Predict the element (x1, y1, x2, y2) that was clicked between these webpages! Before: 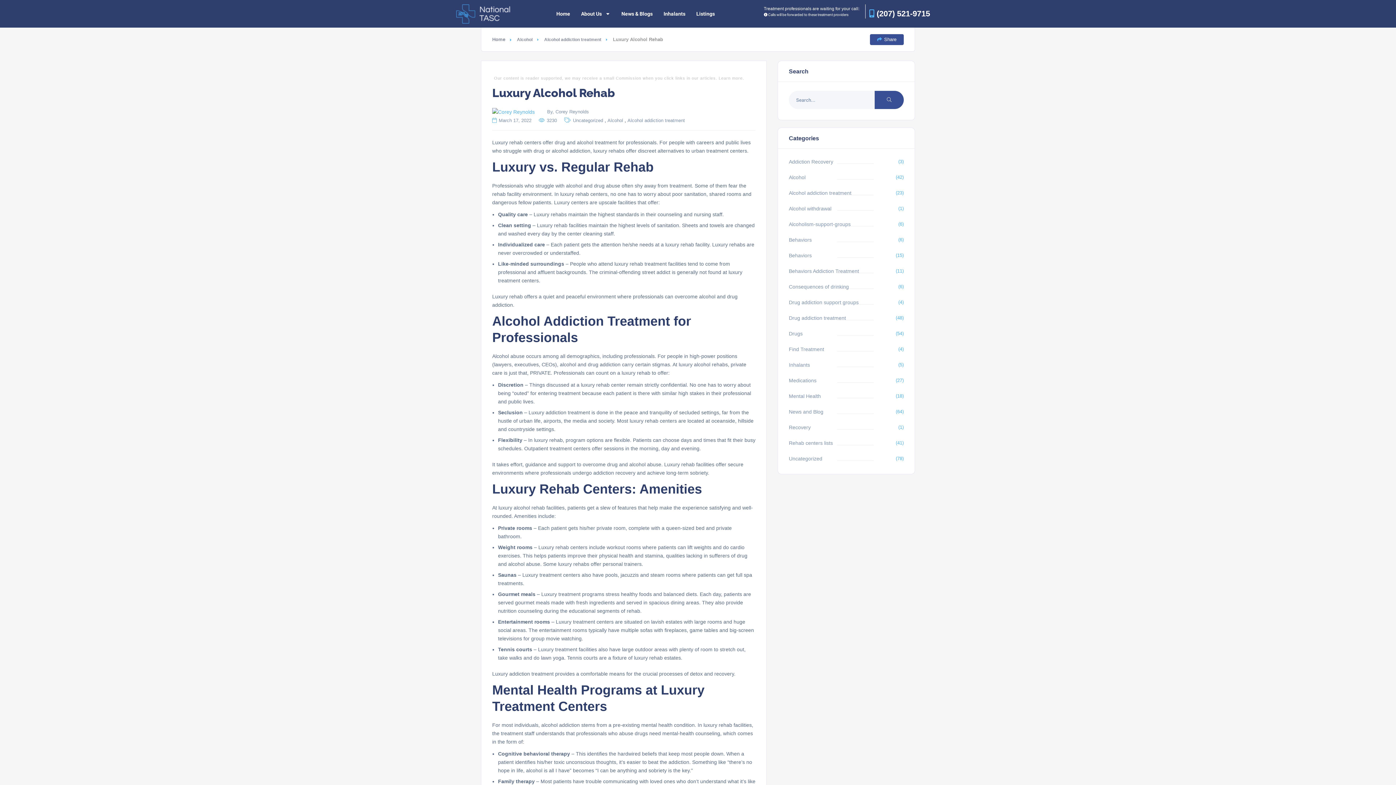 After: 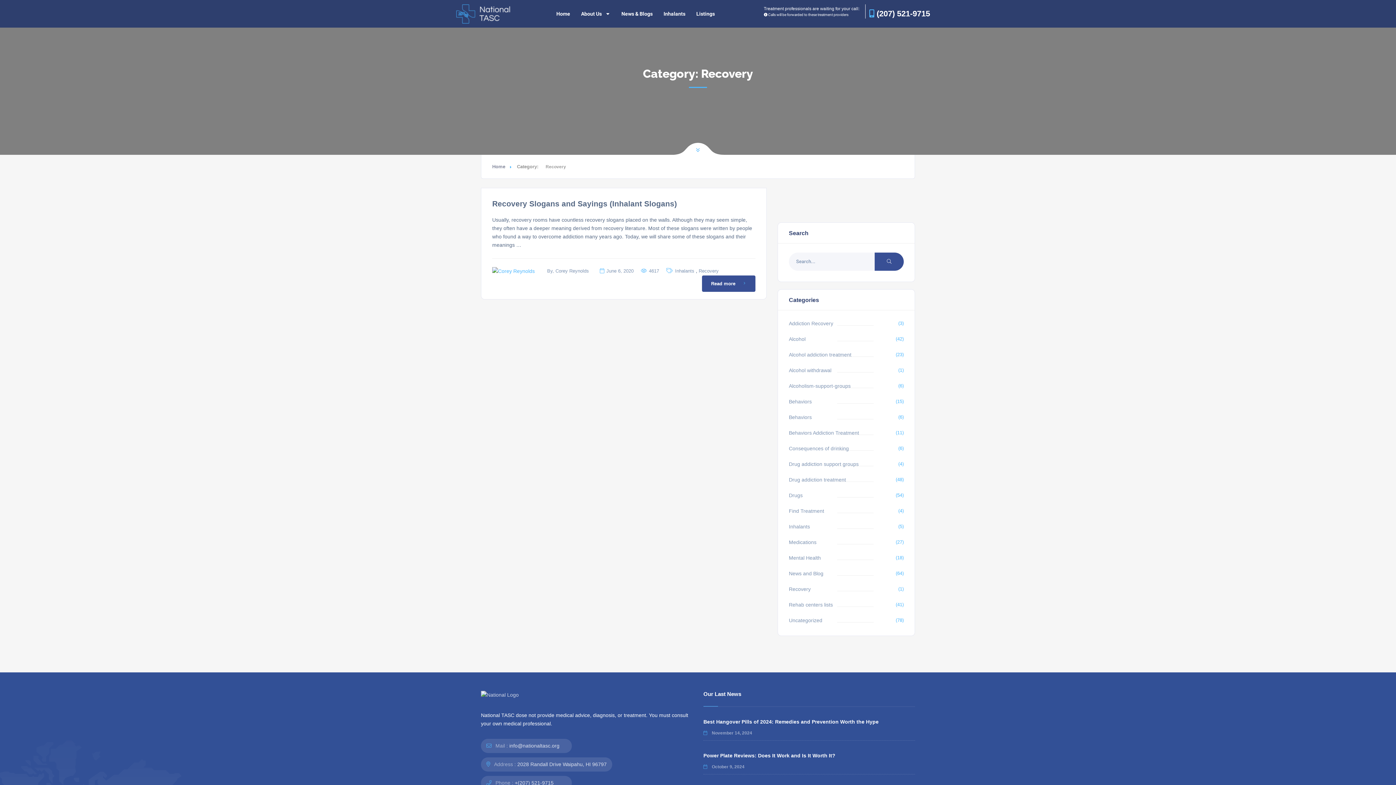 Action: bbox: (789, 423, 810, 432) label: Recovery